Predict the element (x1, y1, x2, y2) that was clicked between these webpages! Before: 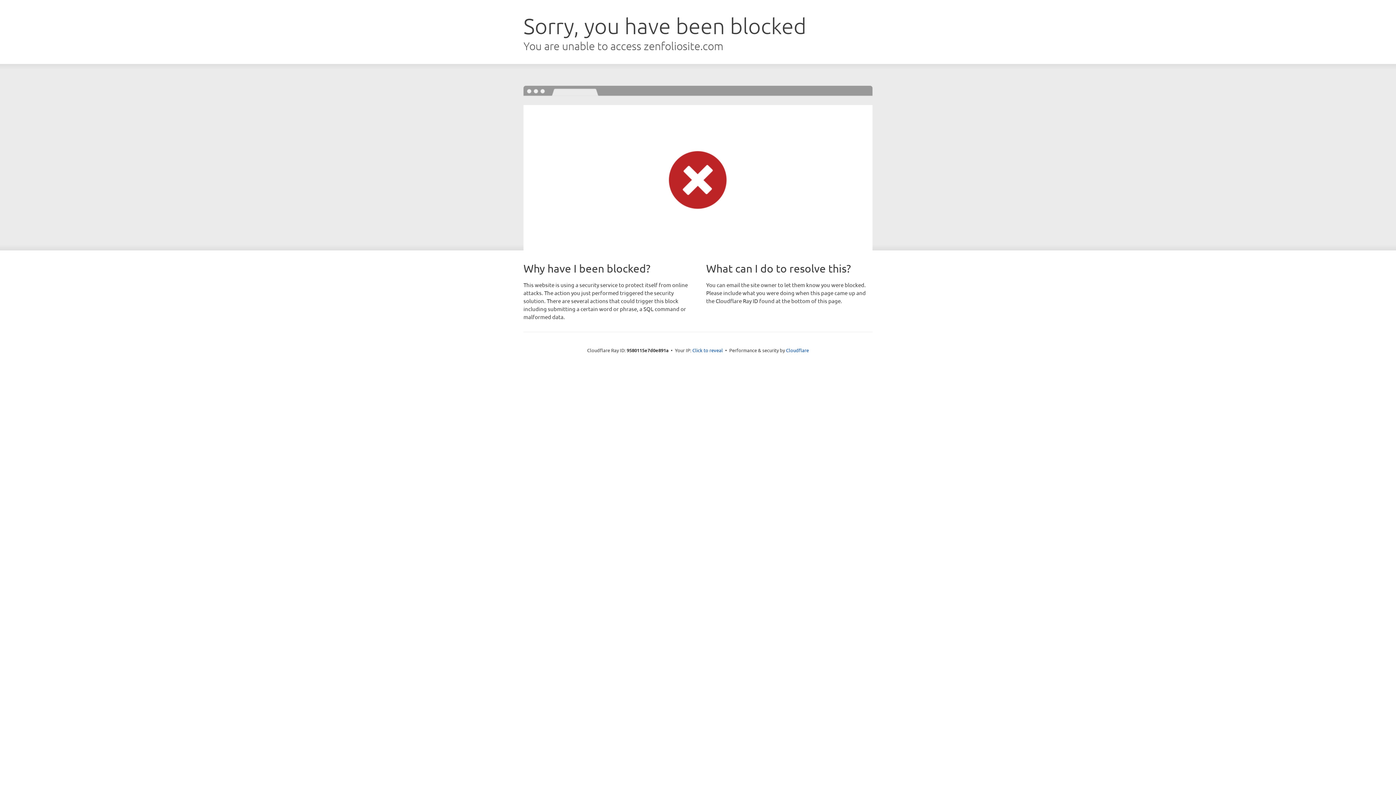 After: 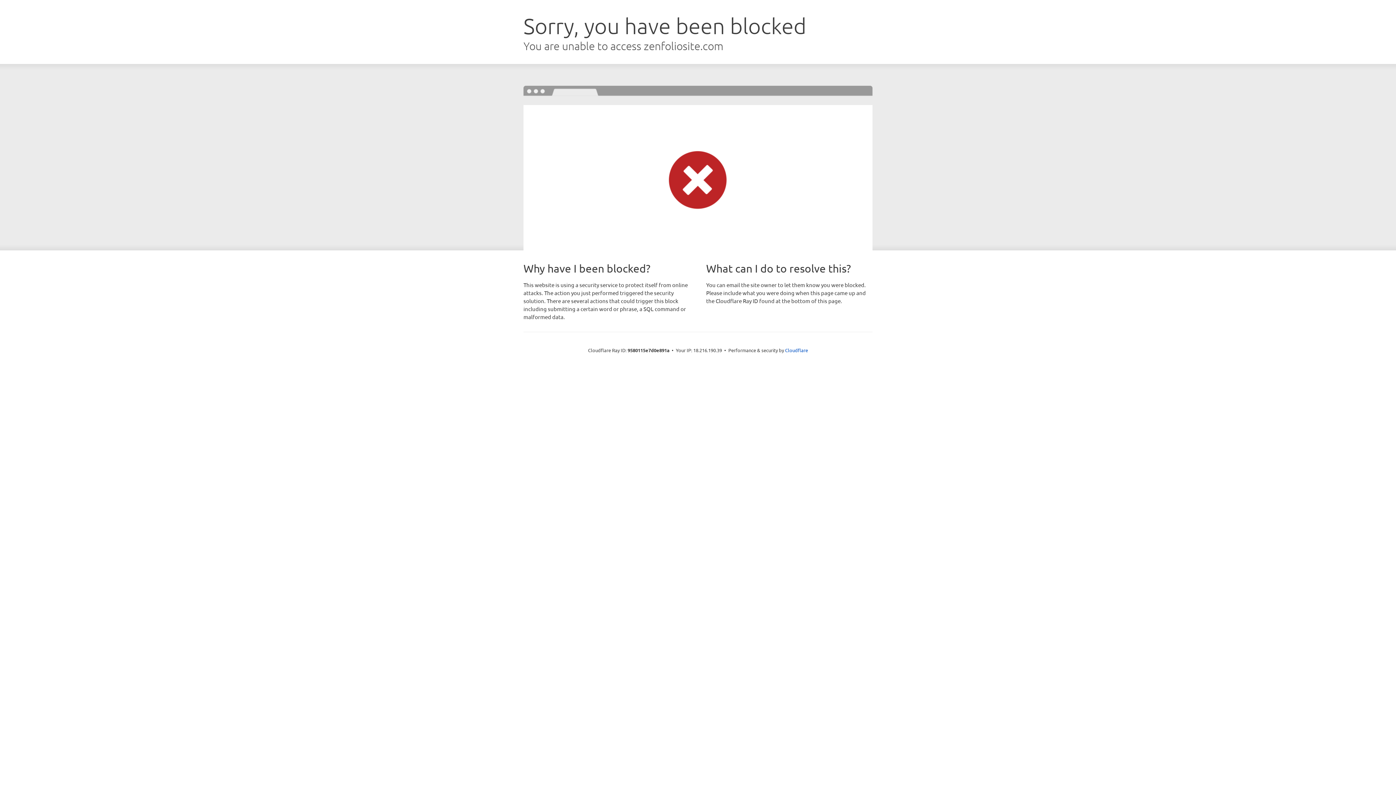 Action: label: Click to reveal bbox: (692, 346, 723, 353)